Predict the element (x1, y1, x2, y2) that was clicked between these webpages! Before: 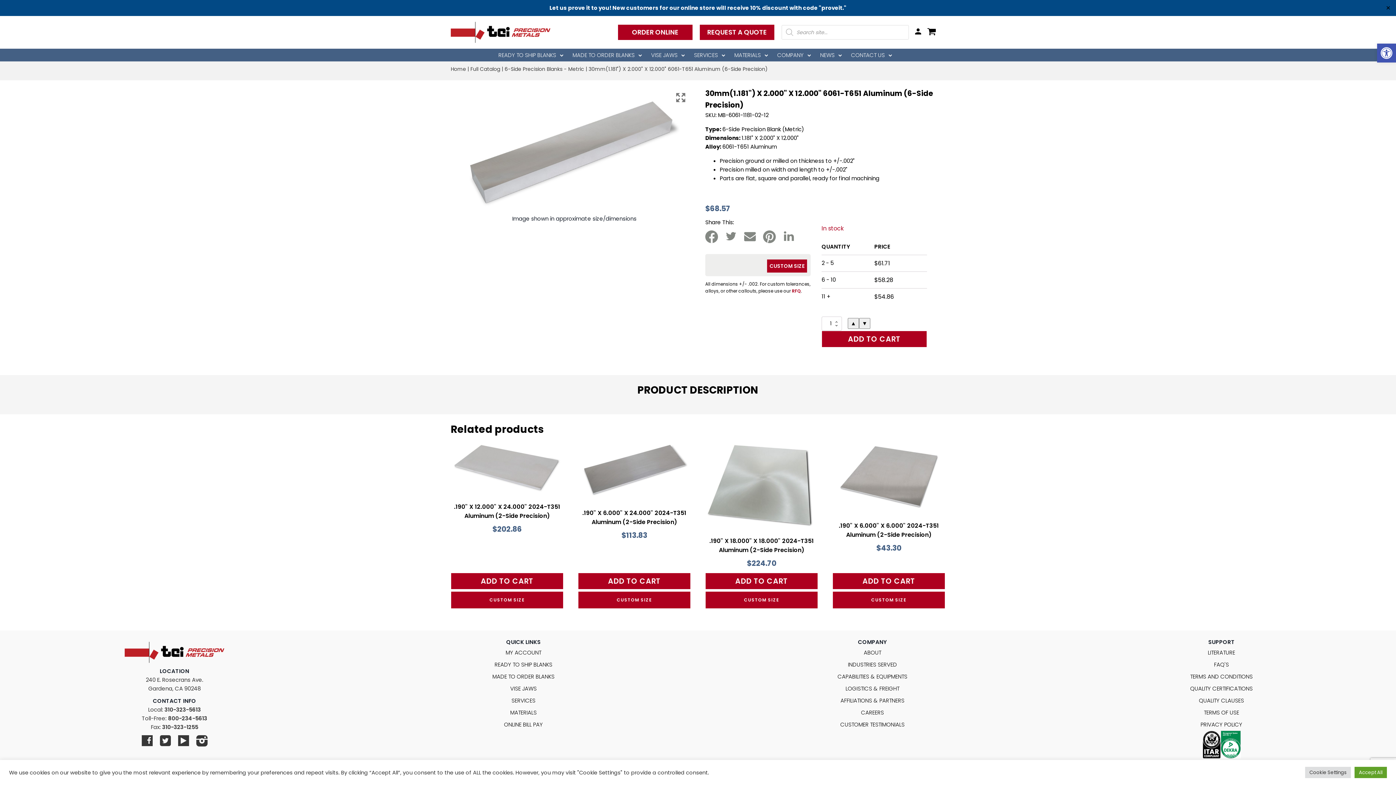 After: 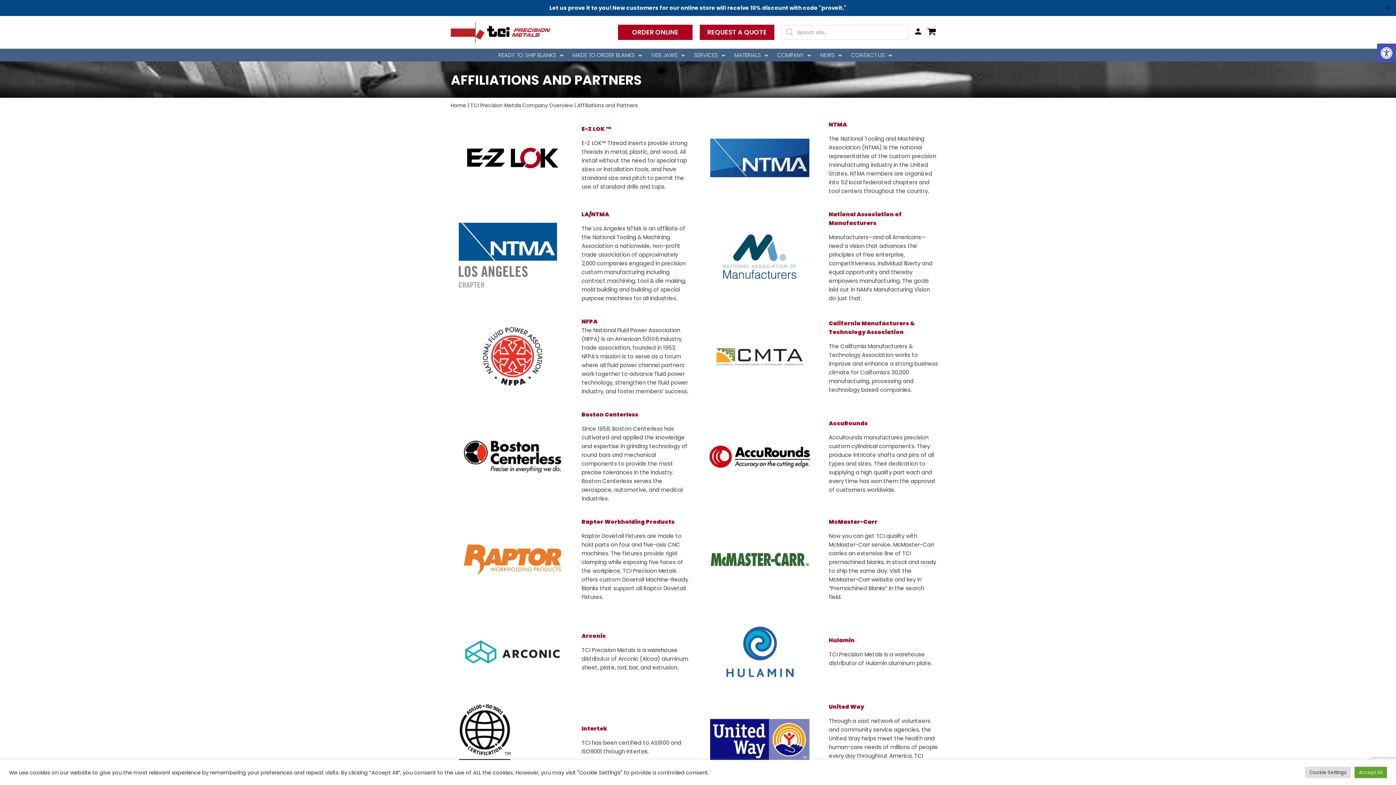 Action: label: AFFILIATIONS & PARTNERS bbox: (837, 694, 907, 706)